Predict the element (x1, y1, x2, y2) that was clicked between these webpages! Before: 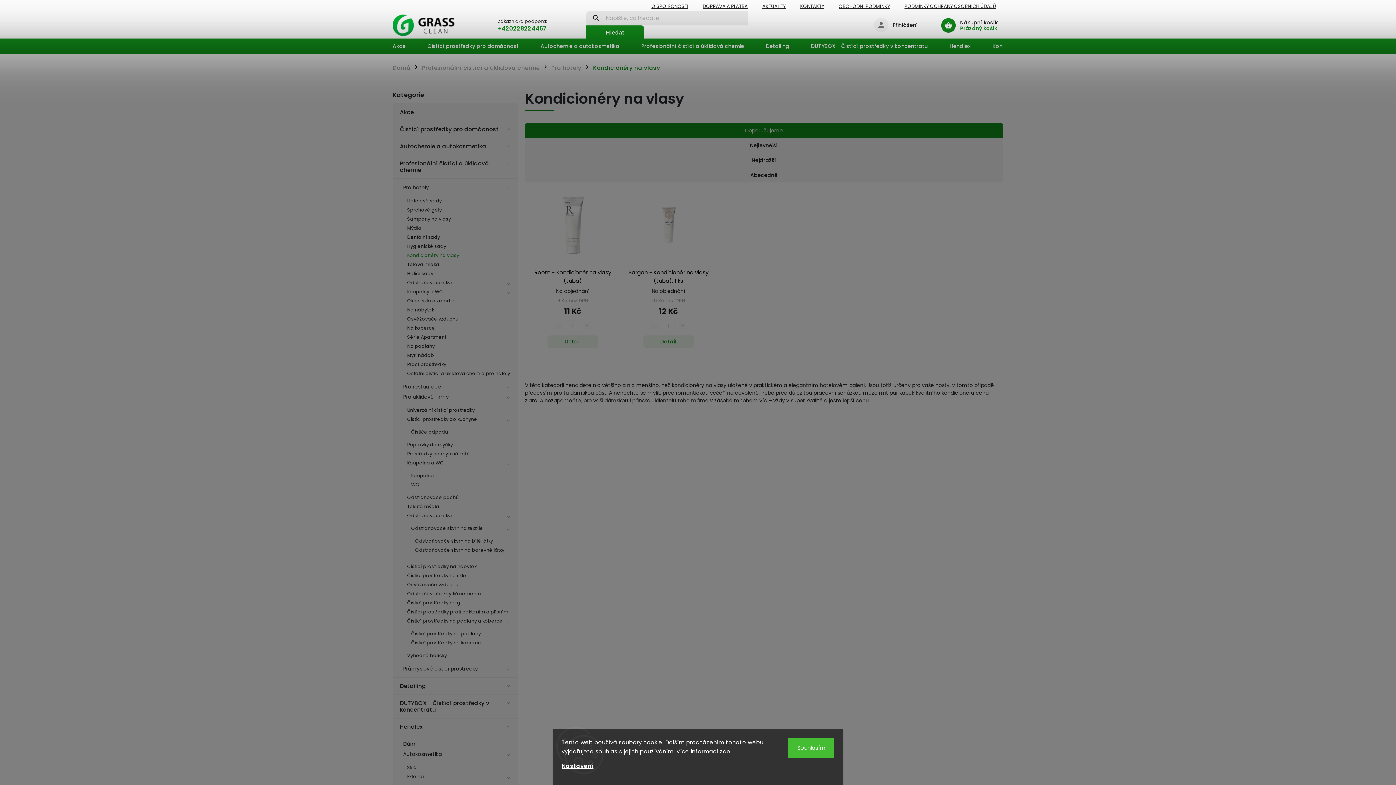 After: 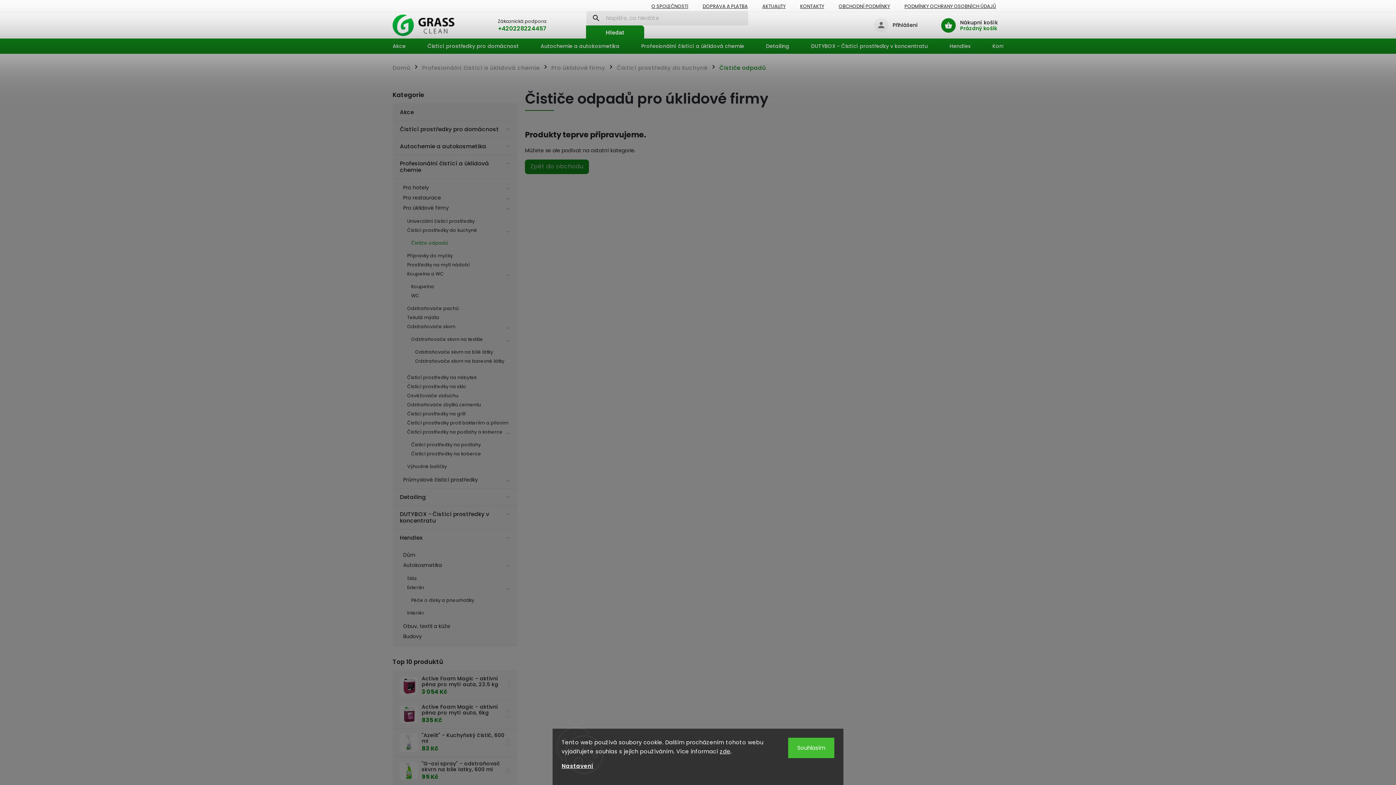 Action: label: Čističe odpadů bbox: (404, 427, 517, 436)